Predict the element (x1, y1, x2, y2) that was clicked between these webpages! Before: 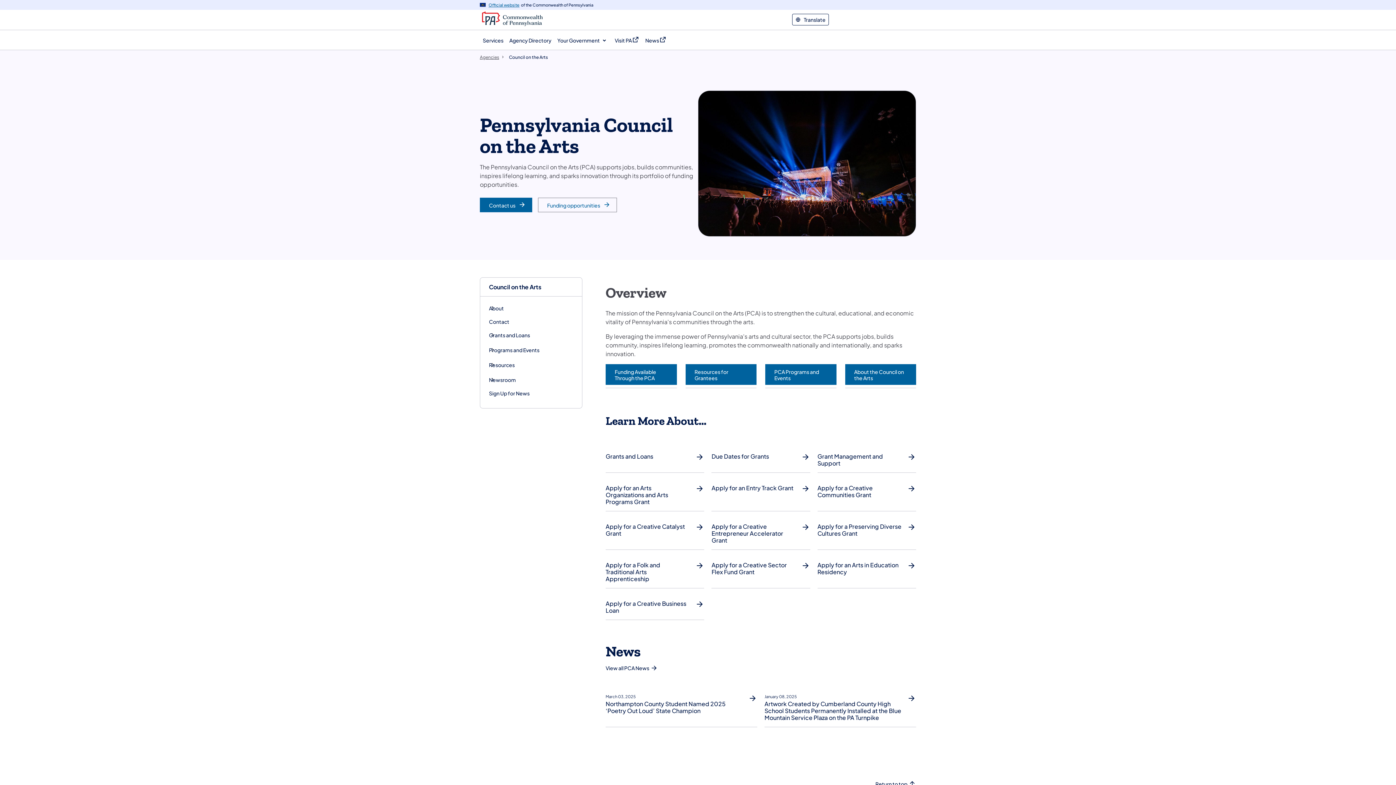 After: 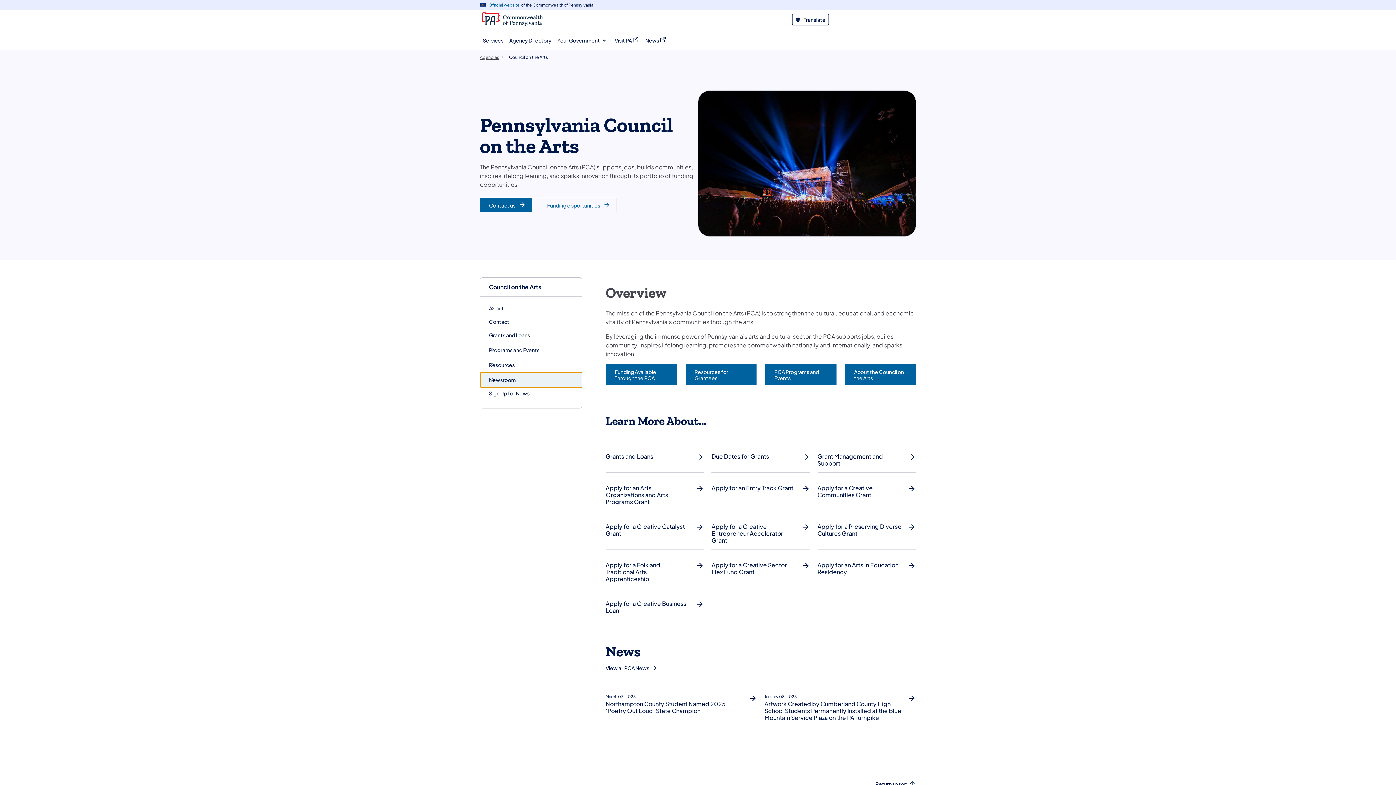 Action: bbox: (480, 372, 582, 387)